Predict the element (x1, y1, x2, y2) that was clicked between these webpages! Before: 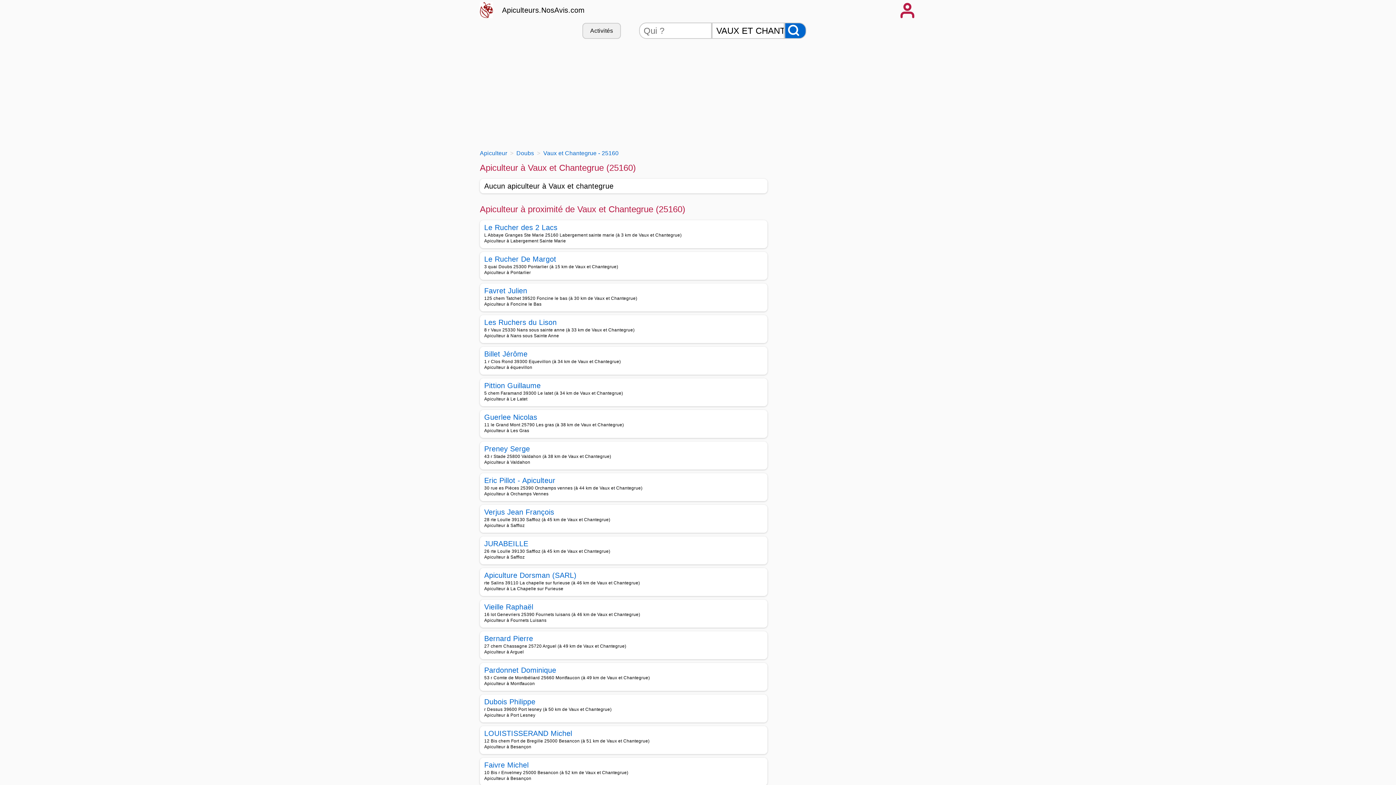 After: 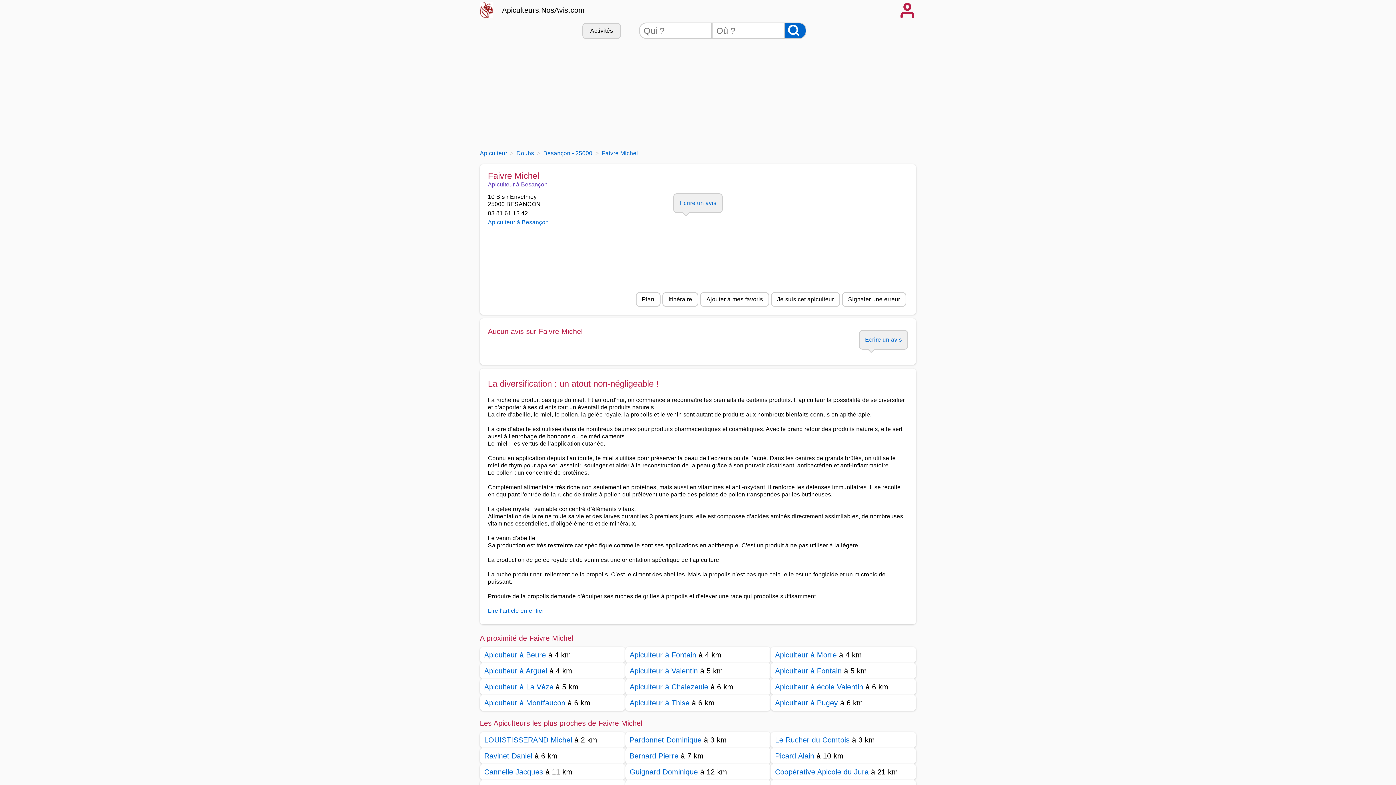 Action: label: Faivre Michel bbox: (484, 762, 528, 768)